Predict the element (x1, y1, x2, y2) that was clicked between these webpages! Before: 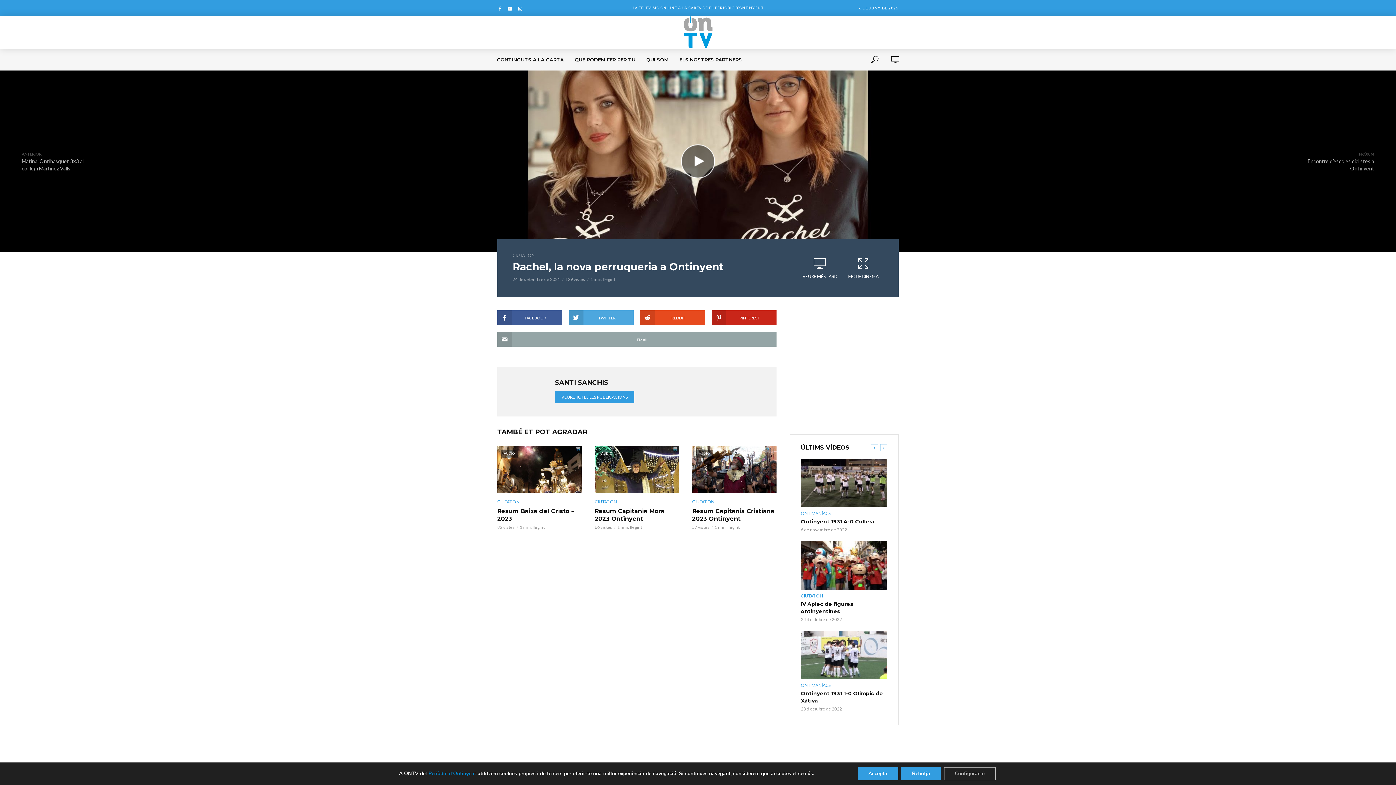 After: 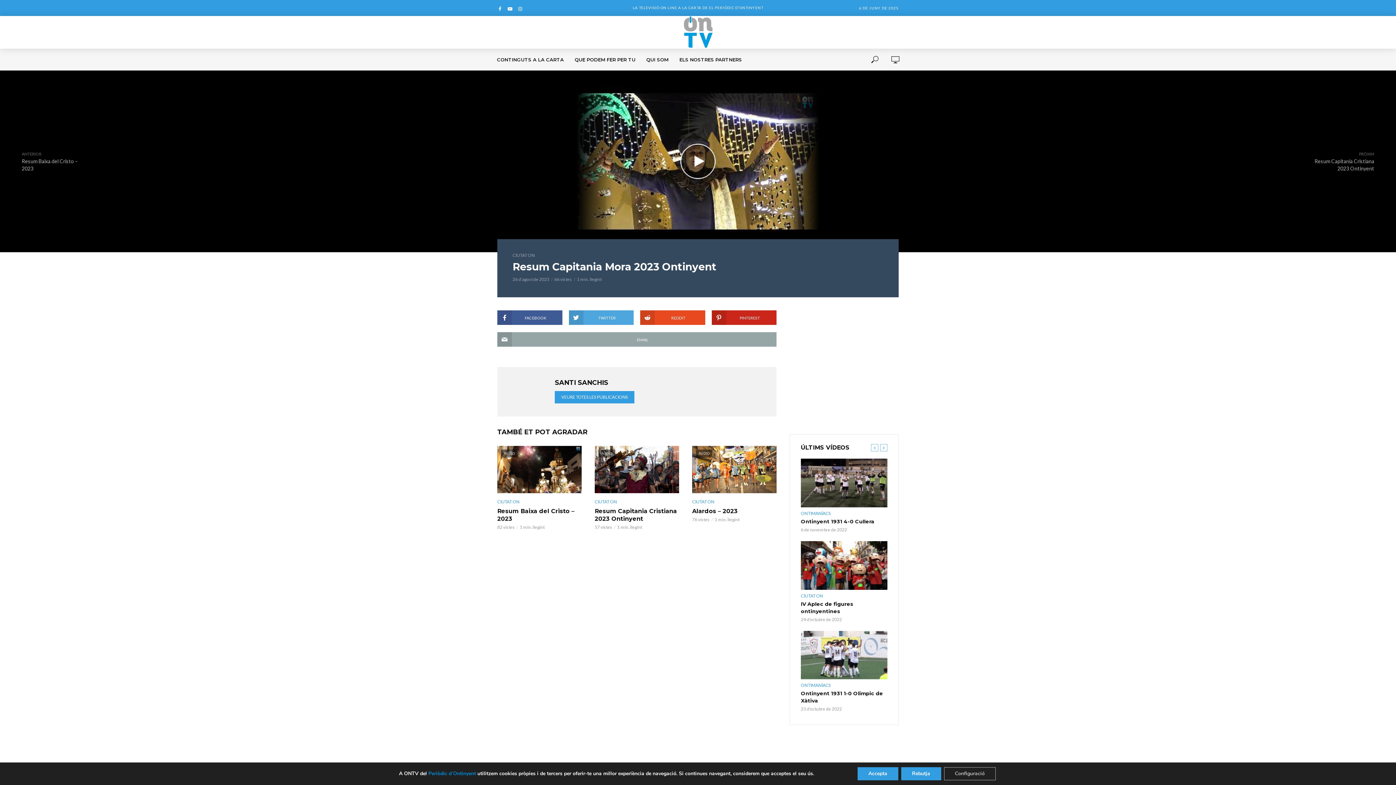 Action: bbox: (594, 446, 679, 493) label: ÀUDIO